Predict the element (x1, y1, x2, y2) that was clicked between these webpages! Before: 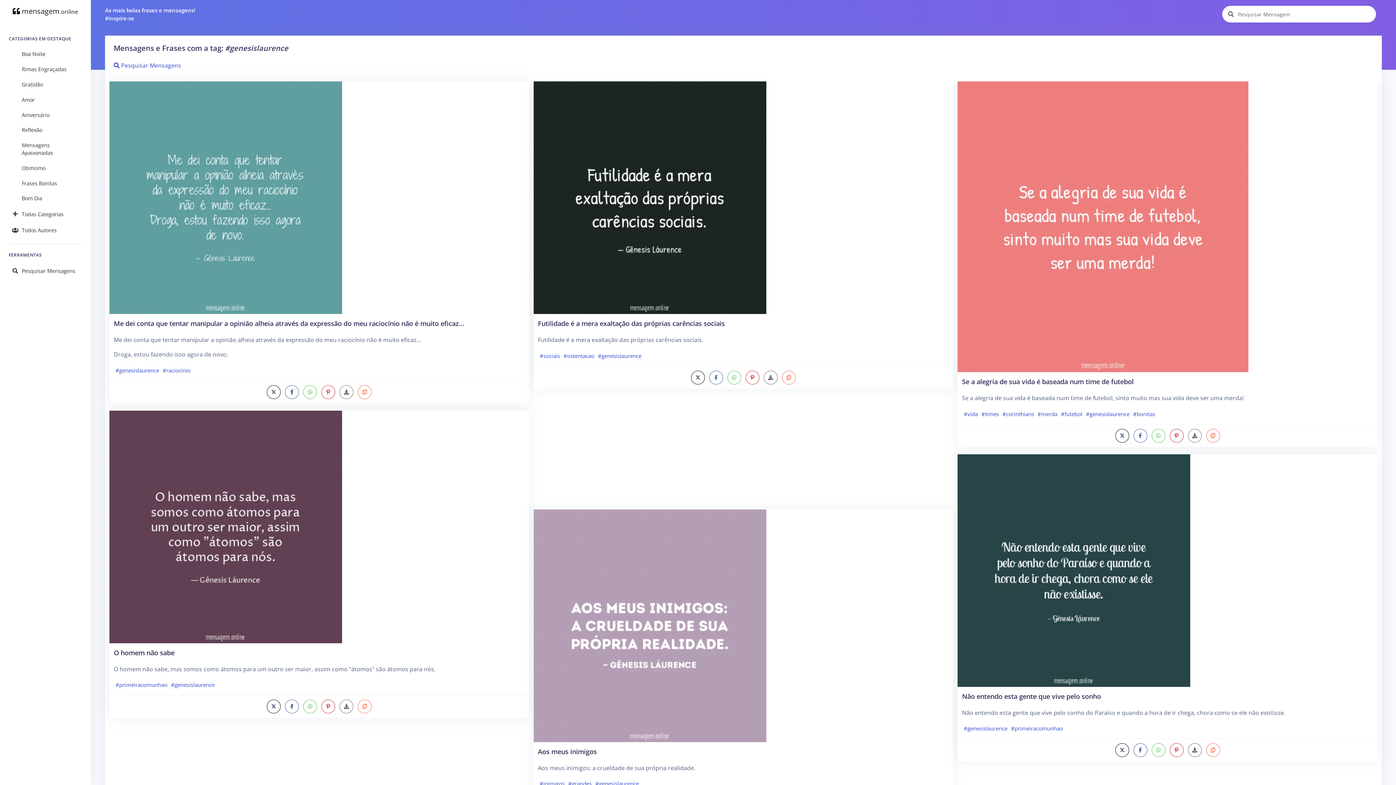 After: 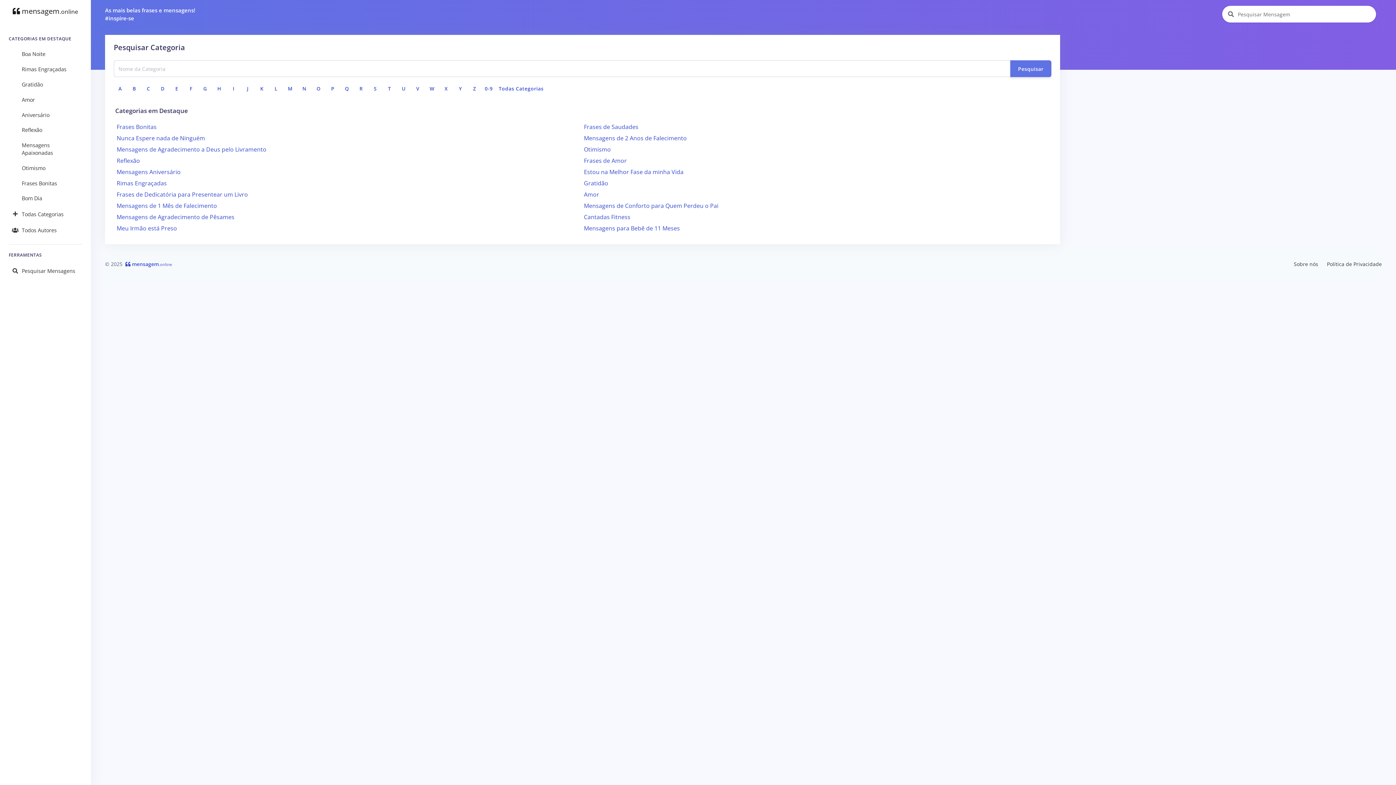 Action: bbox: (0, 206, 90, 222) label: Todas Categorias